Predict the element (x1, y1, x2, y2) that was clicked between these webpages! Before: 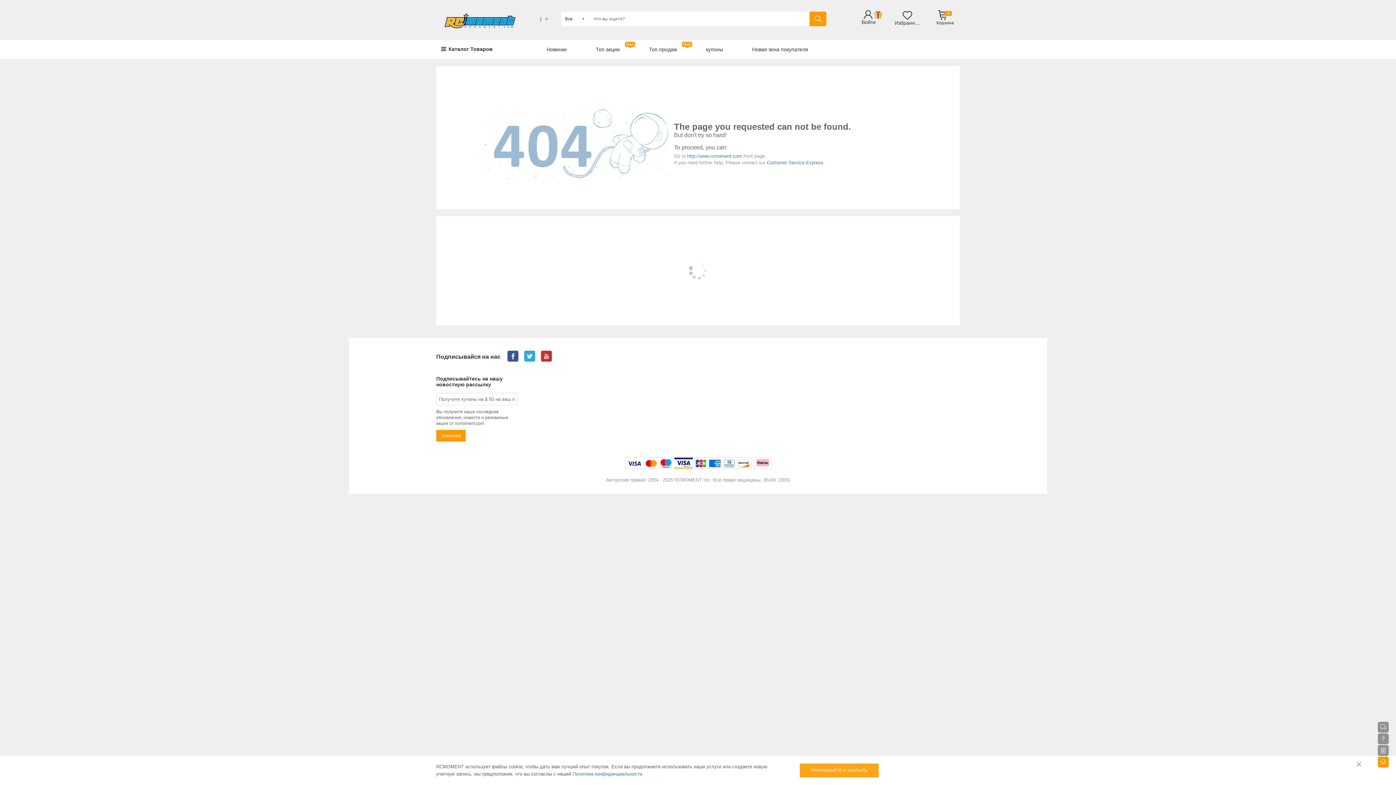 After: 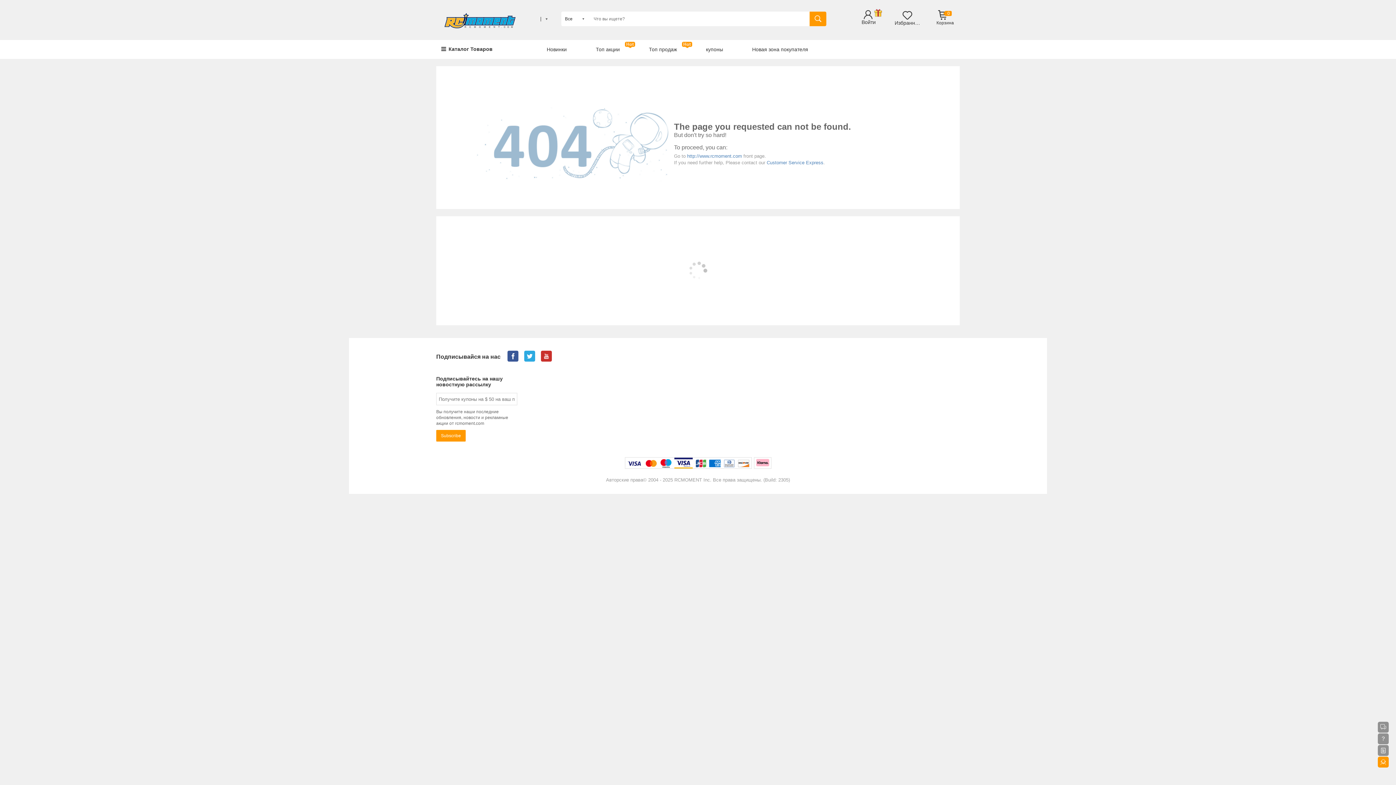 Action: bbox: (572, 771, 643, 777) label: Политика конфиденциальности.